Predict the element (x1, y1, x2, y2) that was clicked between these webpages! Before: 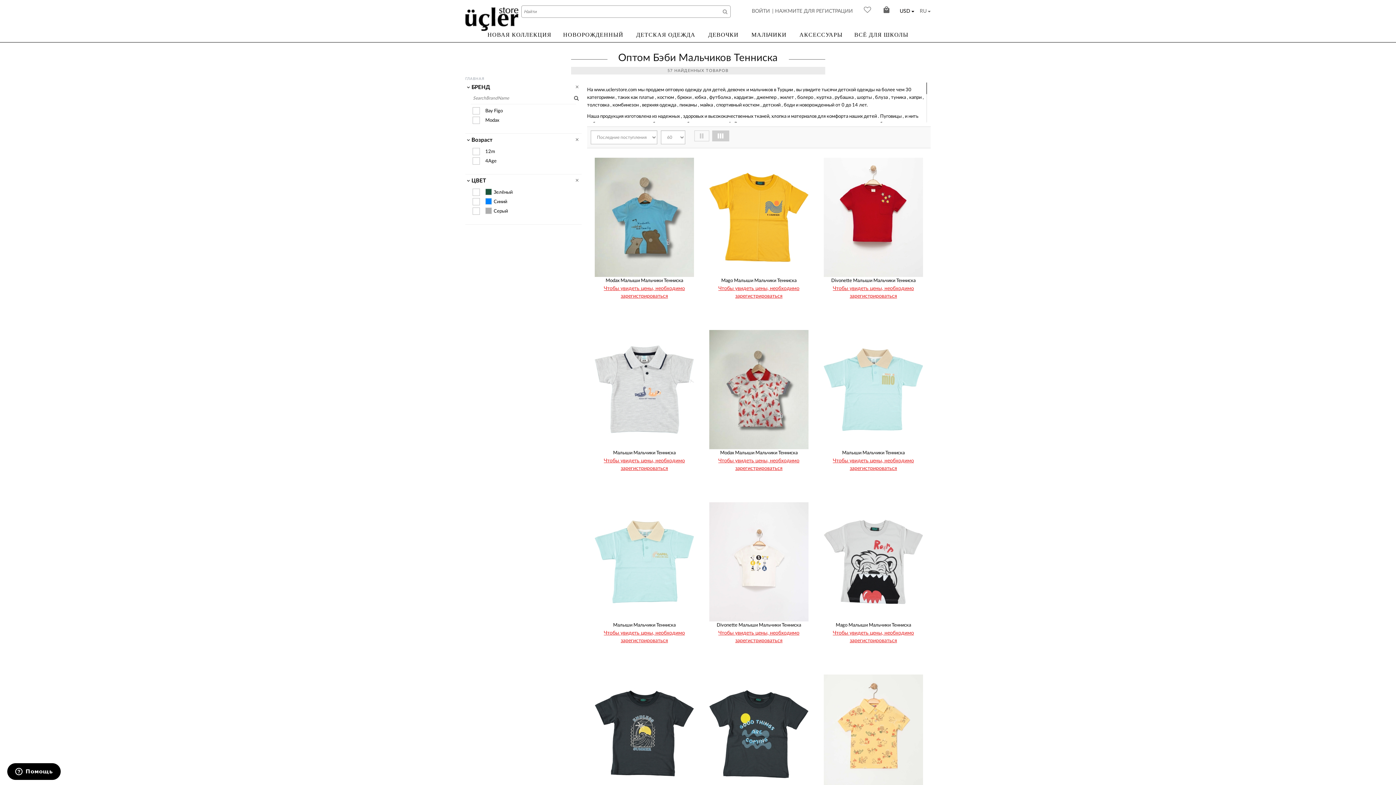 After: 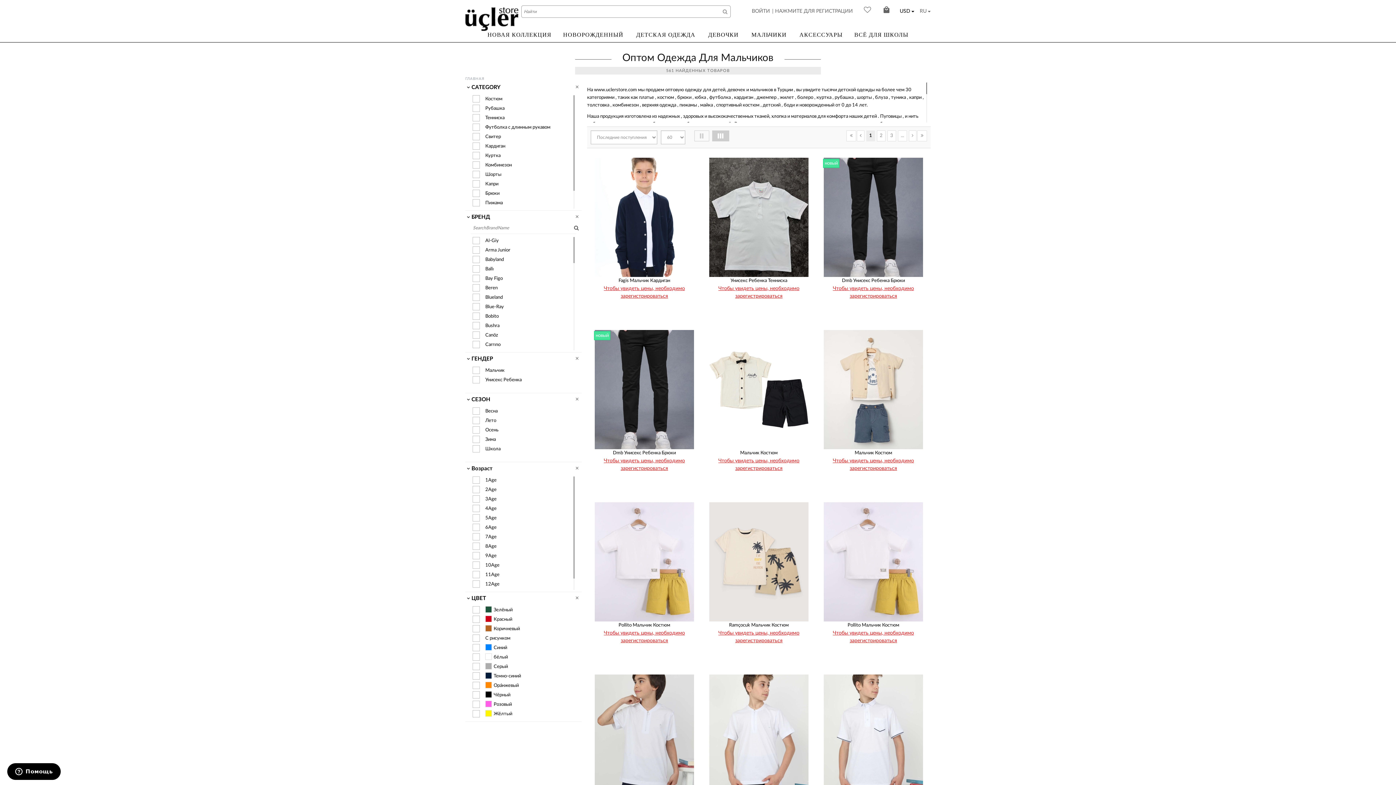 Action: label: МАЛЬЧИКИ bbox: (751, 31, 786, 38)